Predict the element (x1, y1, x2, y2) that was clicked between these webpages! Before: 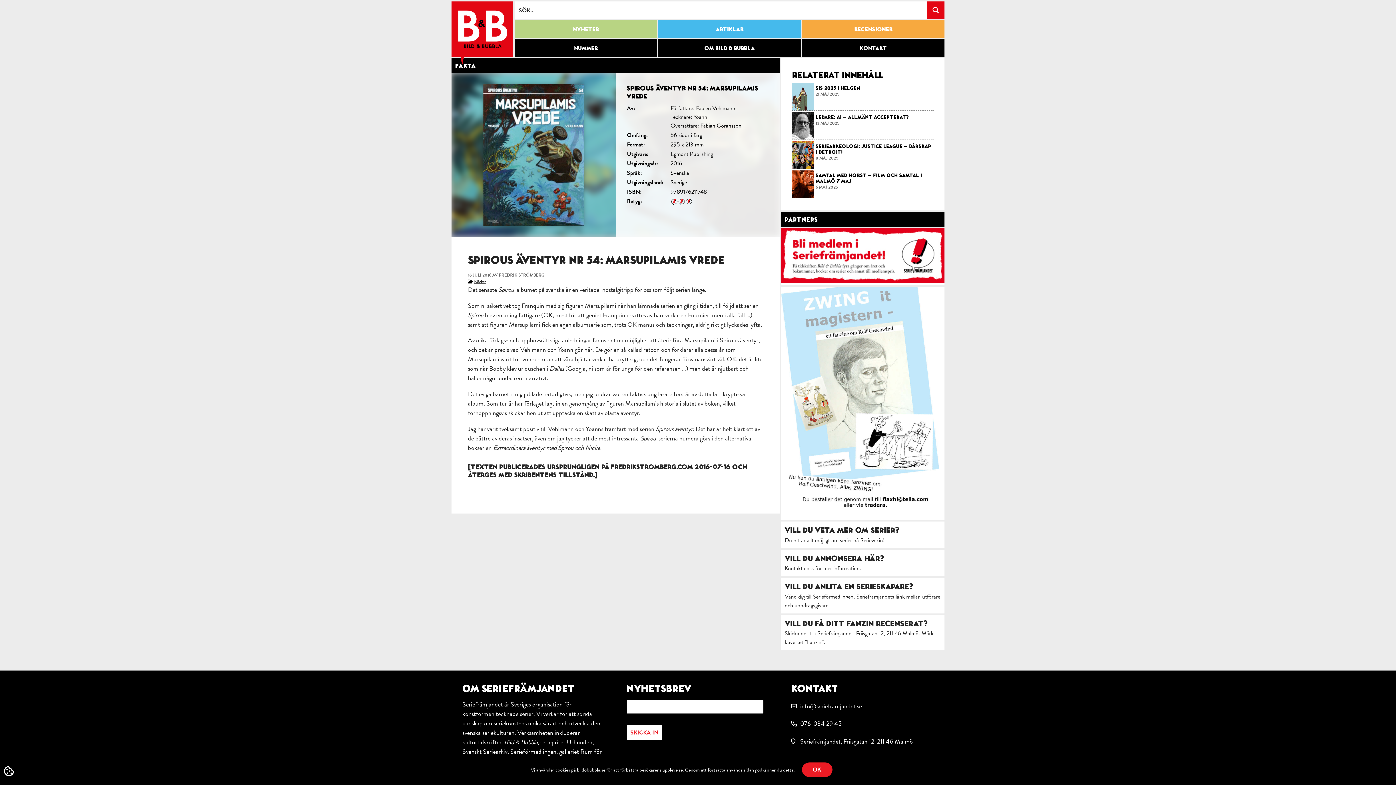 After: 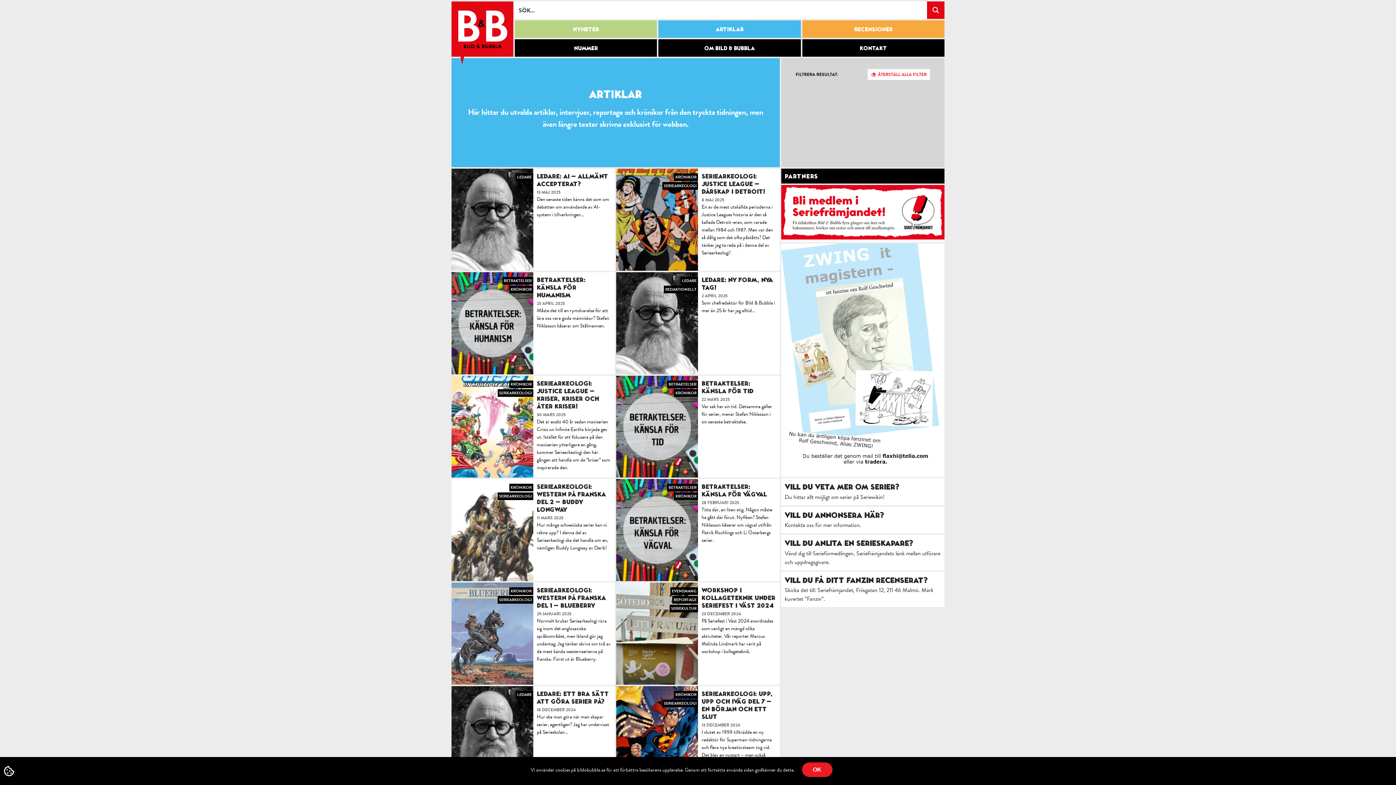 Action: bbox: (658, 20, 800, 37) label: ARTIKLAR